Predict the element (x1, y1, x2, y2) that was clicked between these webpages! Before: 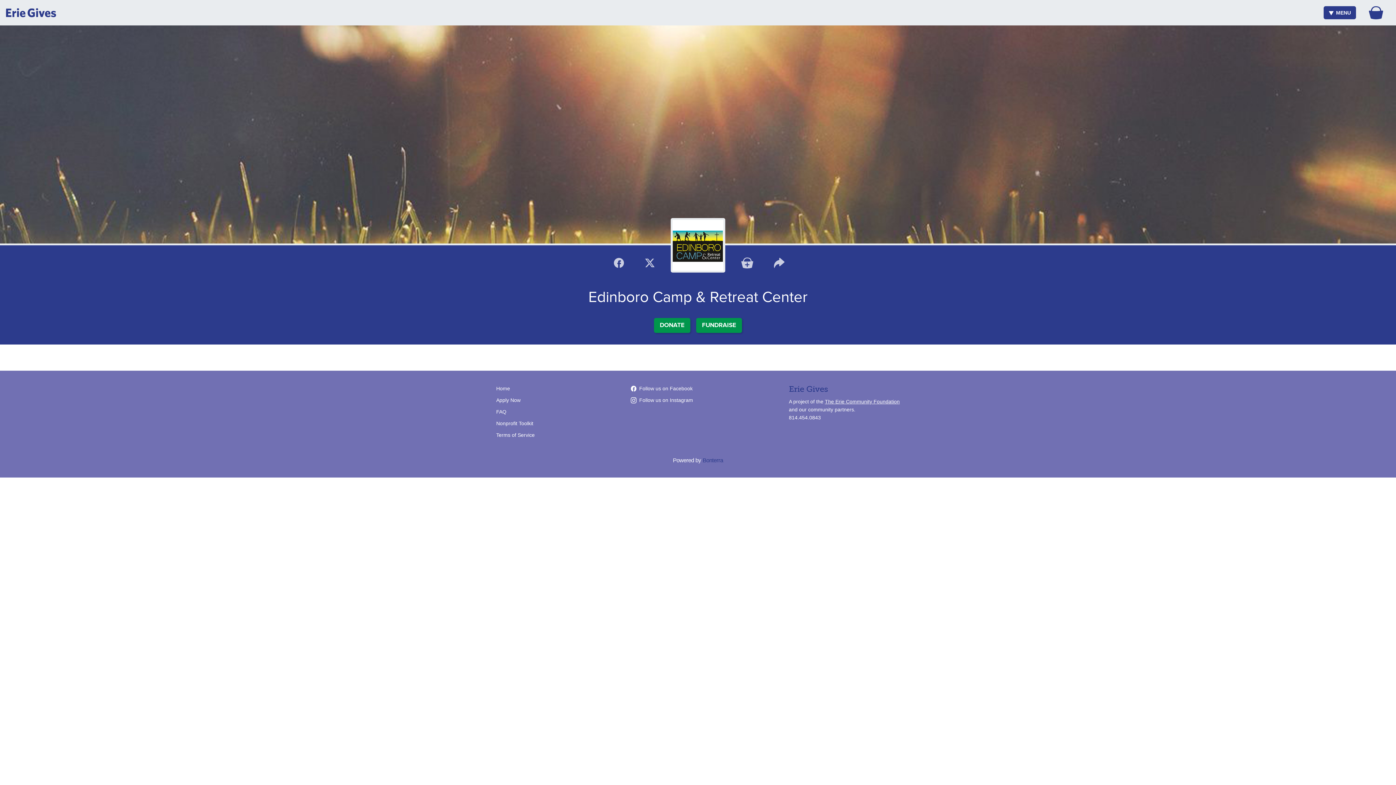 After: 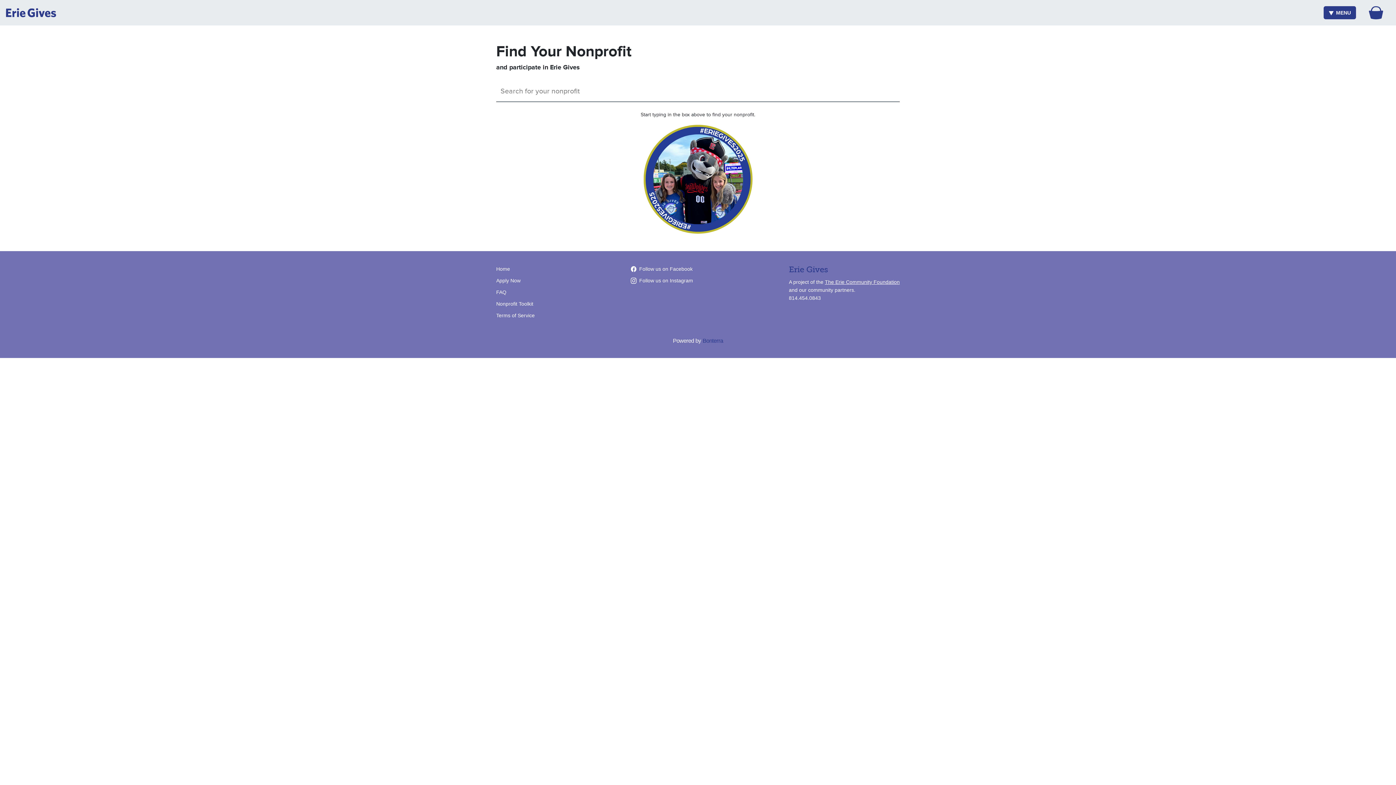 Action: bbox: (496, 397, 520, 403) label: Apply Now